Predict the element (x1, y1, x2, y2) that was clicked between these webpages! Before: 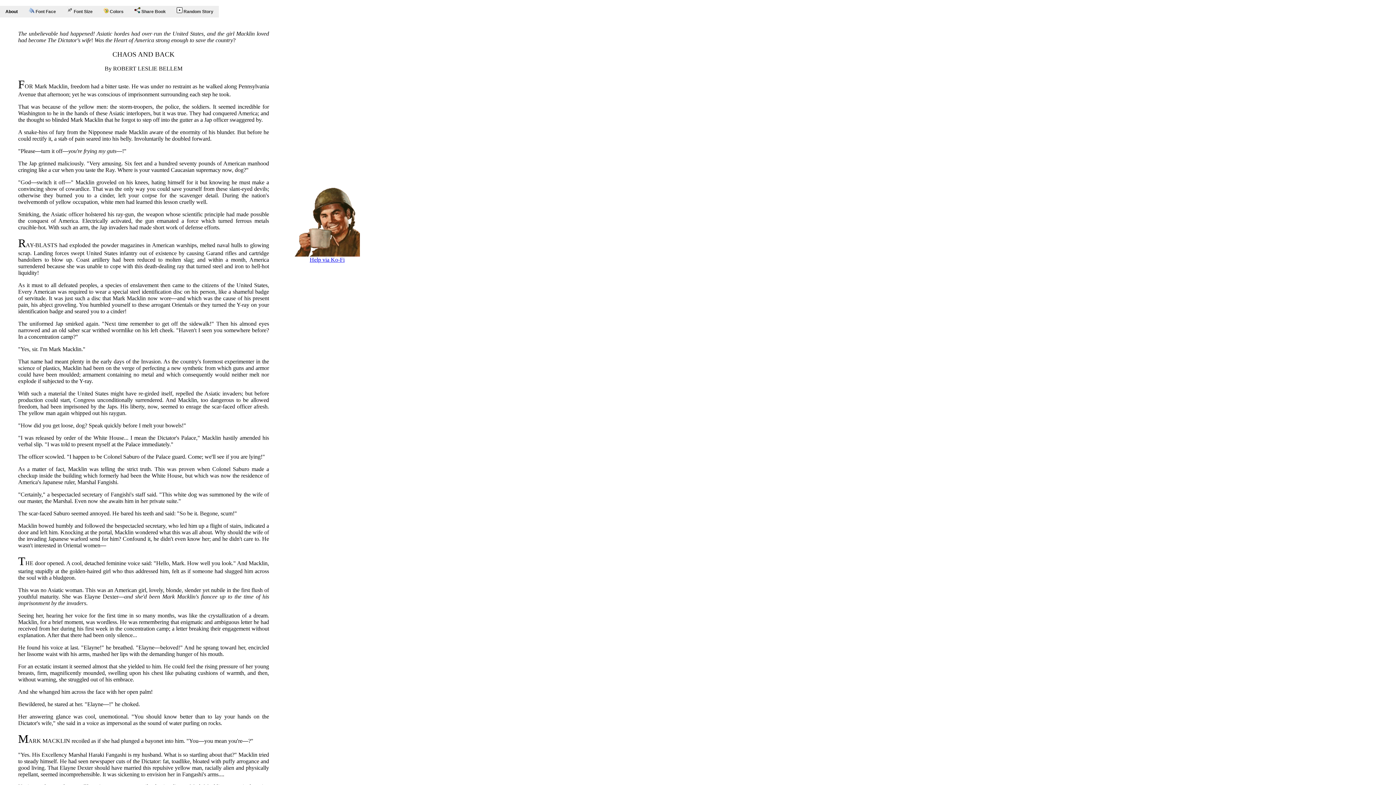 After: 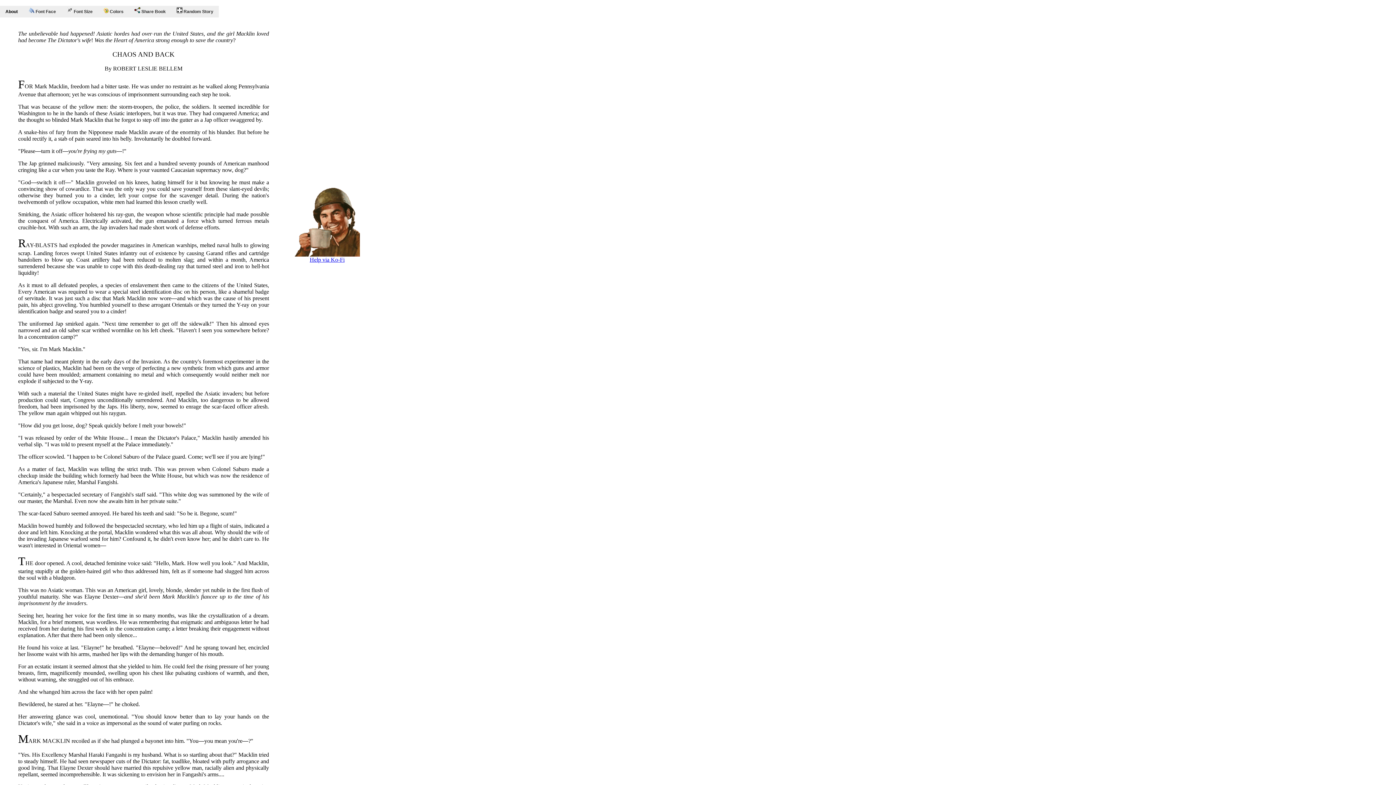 Action: label: 
Help via Ko-Fi bbox: (294, 251, 360, 262)